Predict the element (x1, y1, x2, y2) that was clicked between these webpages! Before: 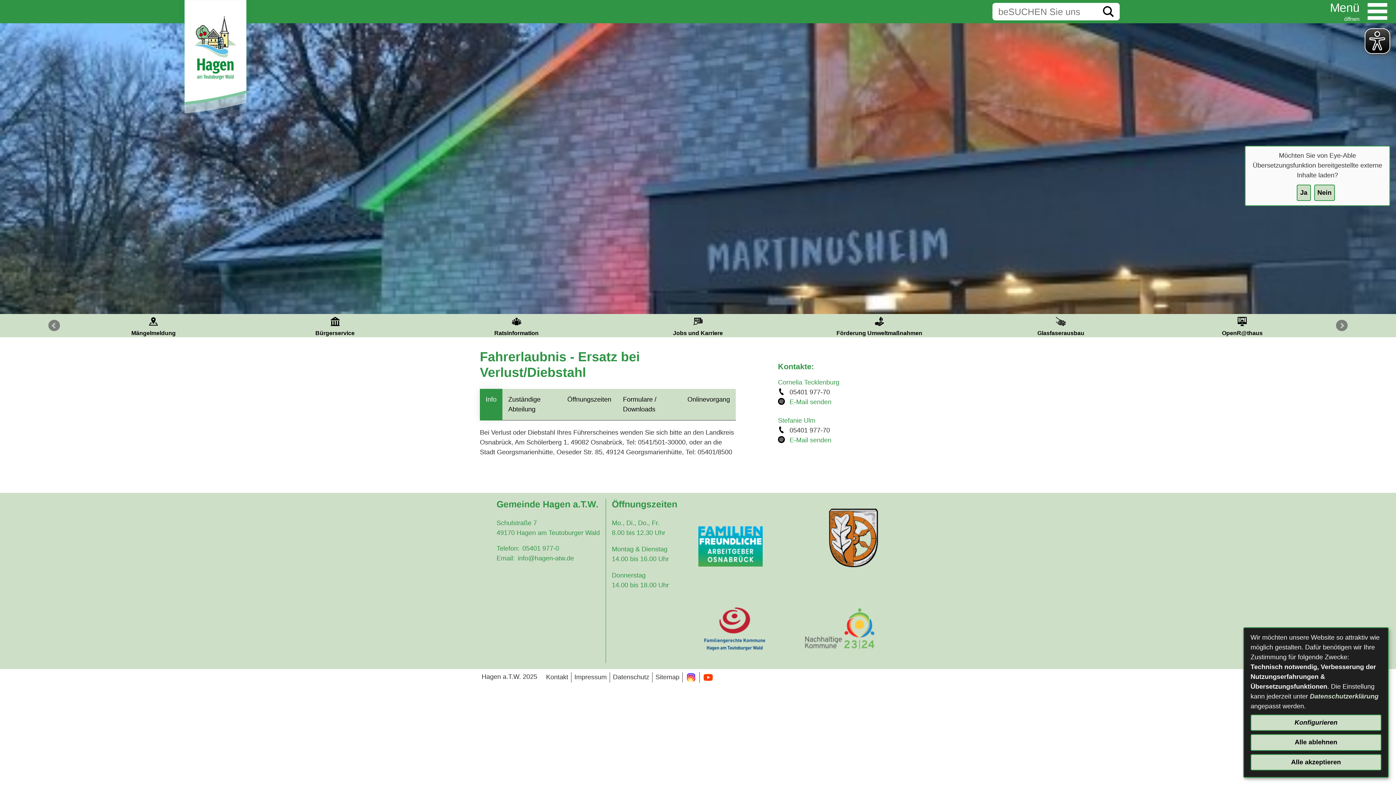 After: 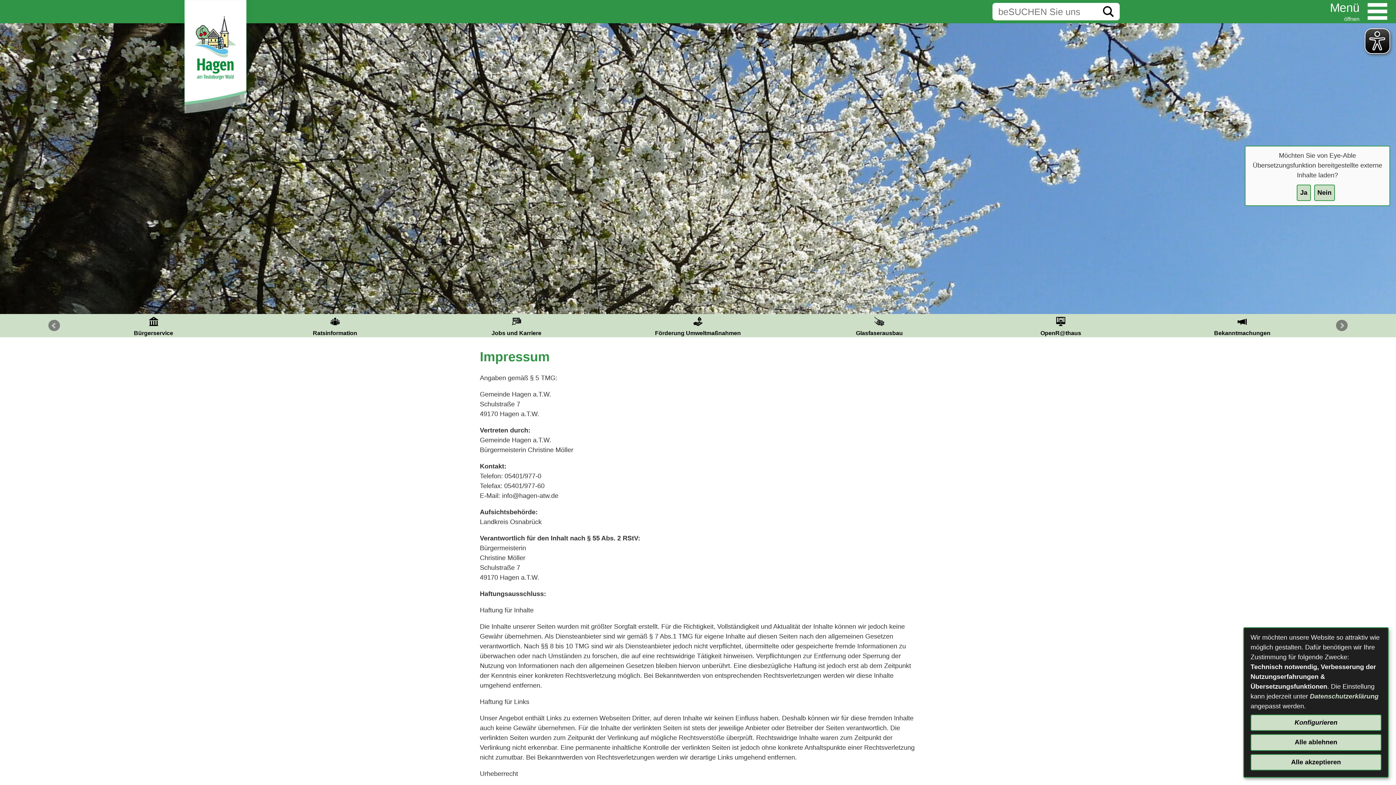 Action: bbox: (571, 672, 610, 682) label: Impressum